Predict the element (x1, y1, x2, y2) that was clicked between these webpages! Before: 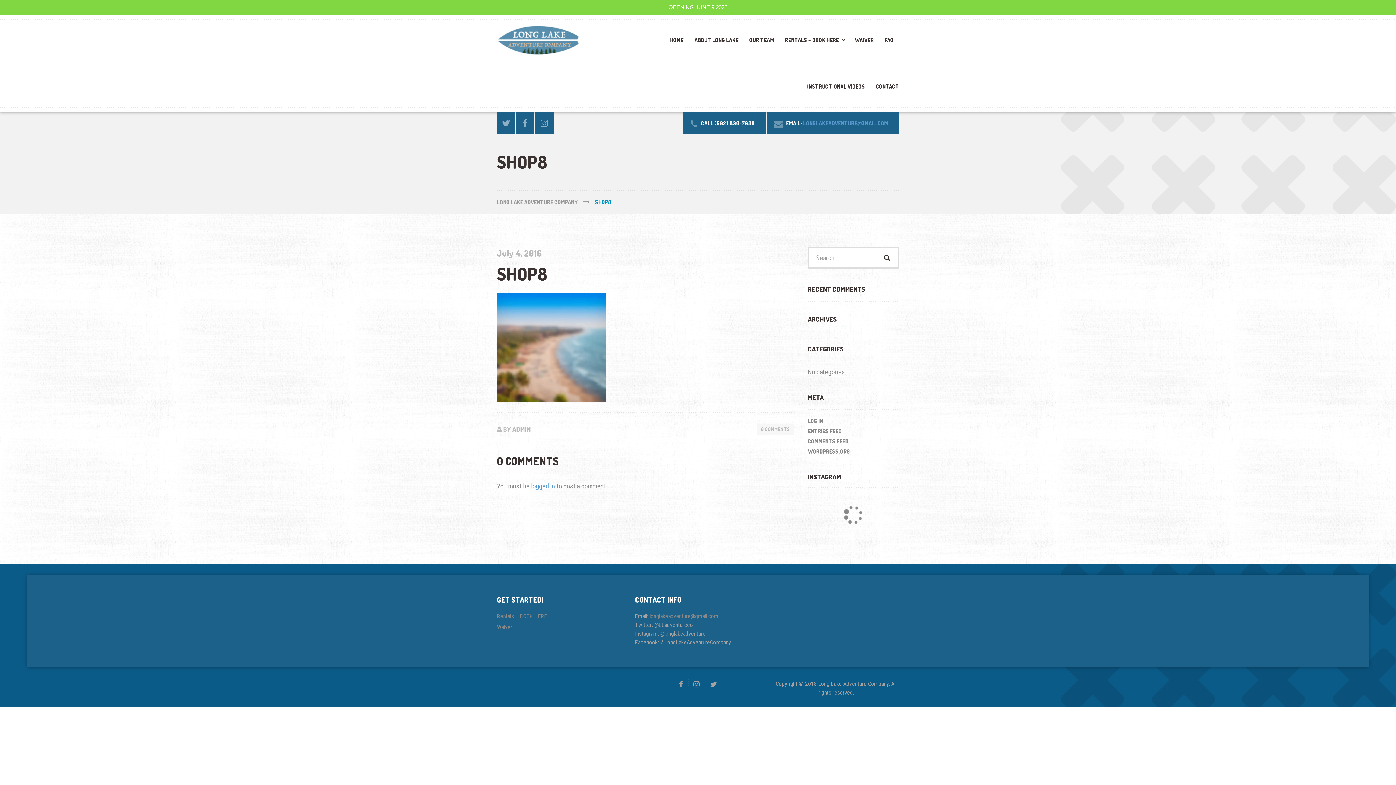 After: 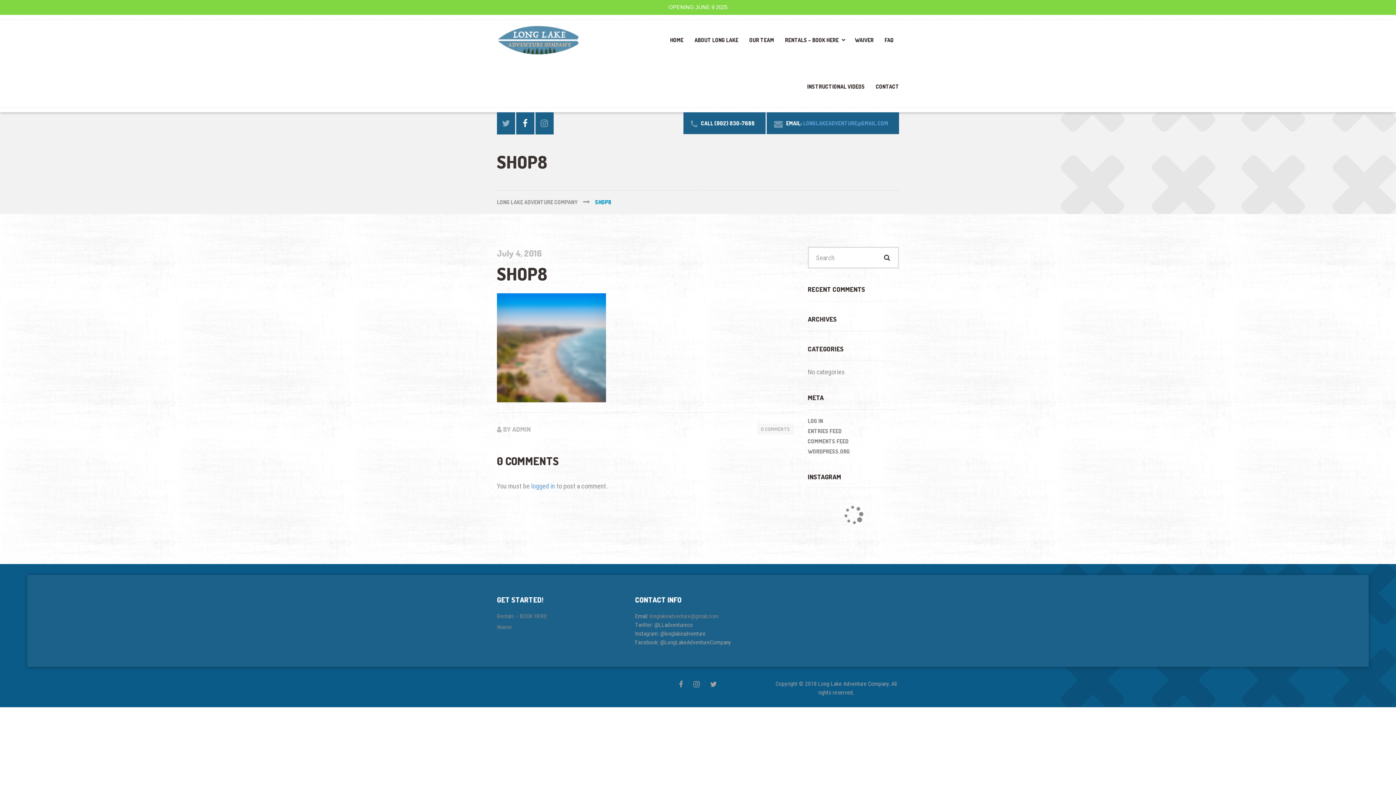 Action: bbox: (516, 112, 534, 134)